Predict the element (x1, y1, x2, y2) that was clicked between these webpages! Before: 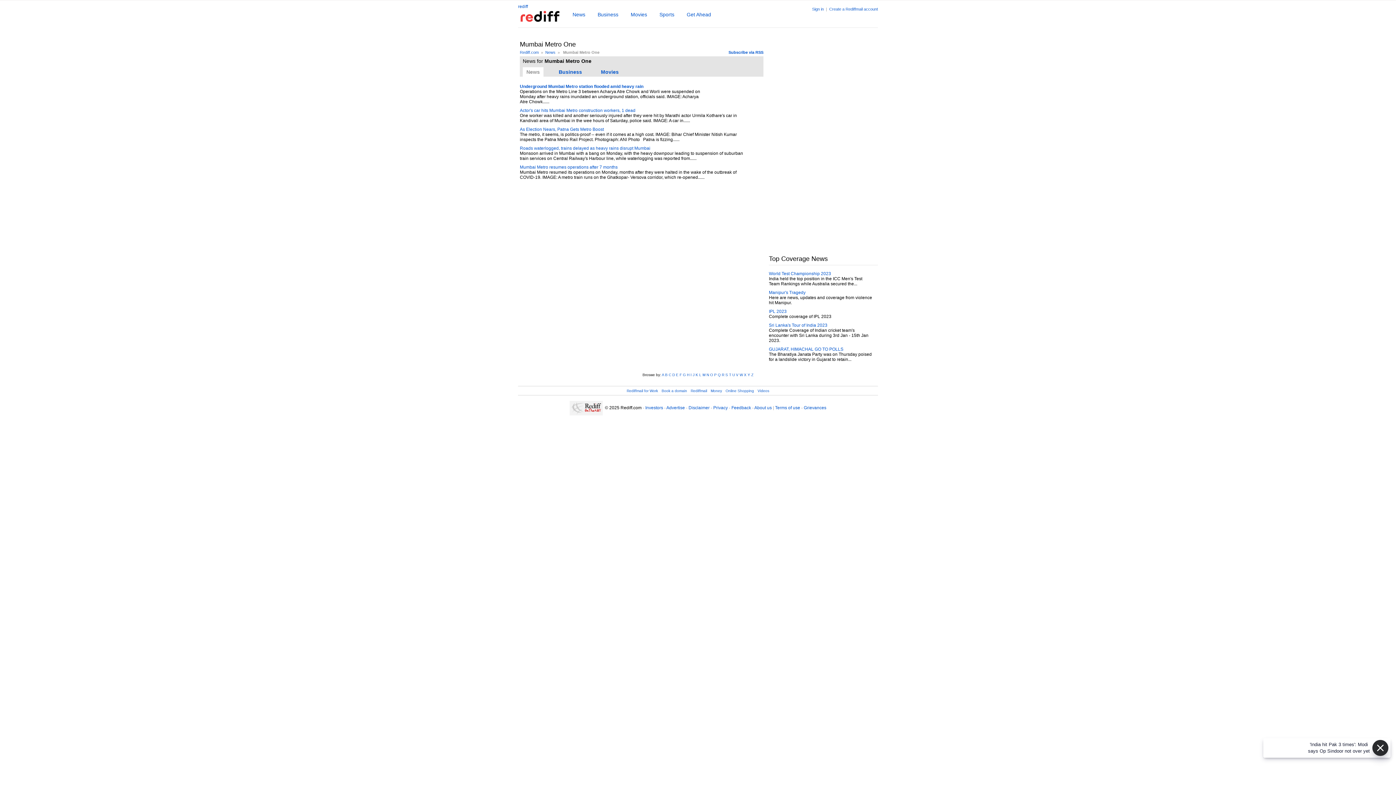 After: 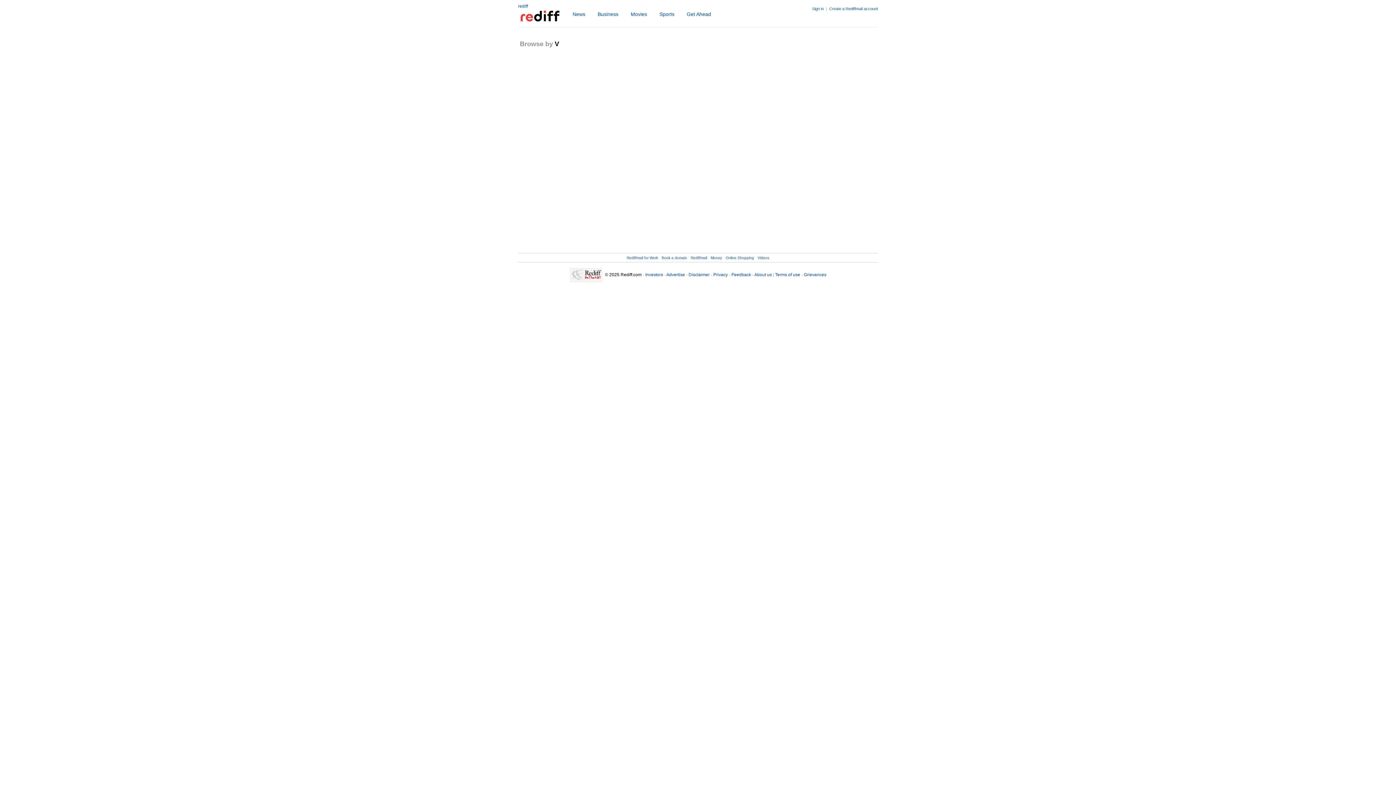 Action: bbox: (736, 373, 738, 377) label: V